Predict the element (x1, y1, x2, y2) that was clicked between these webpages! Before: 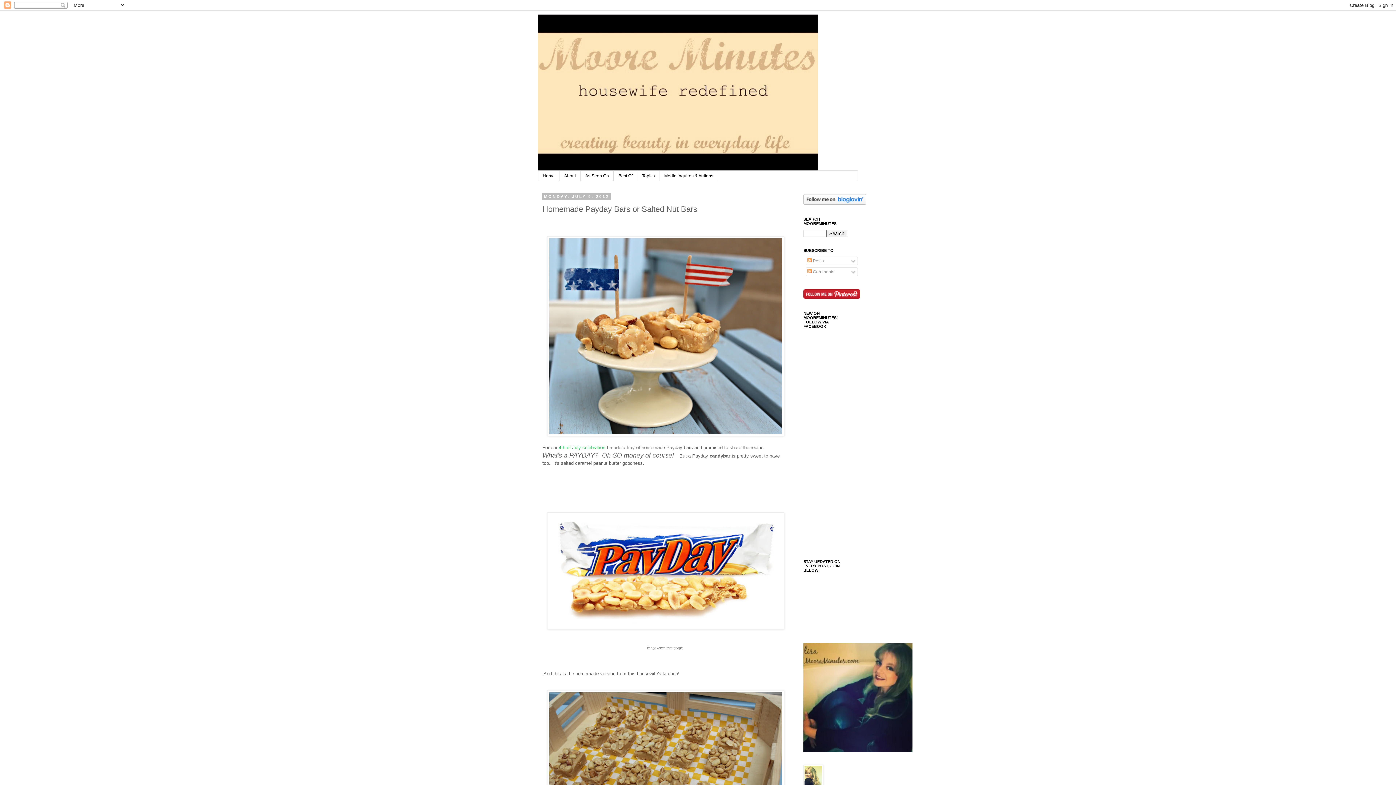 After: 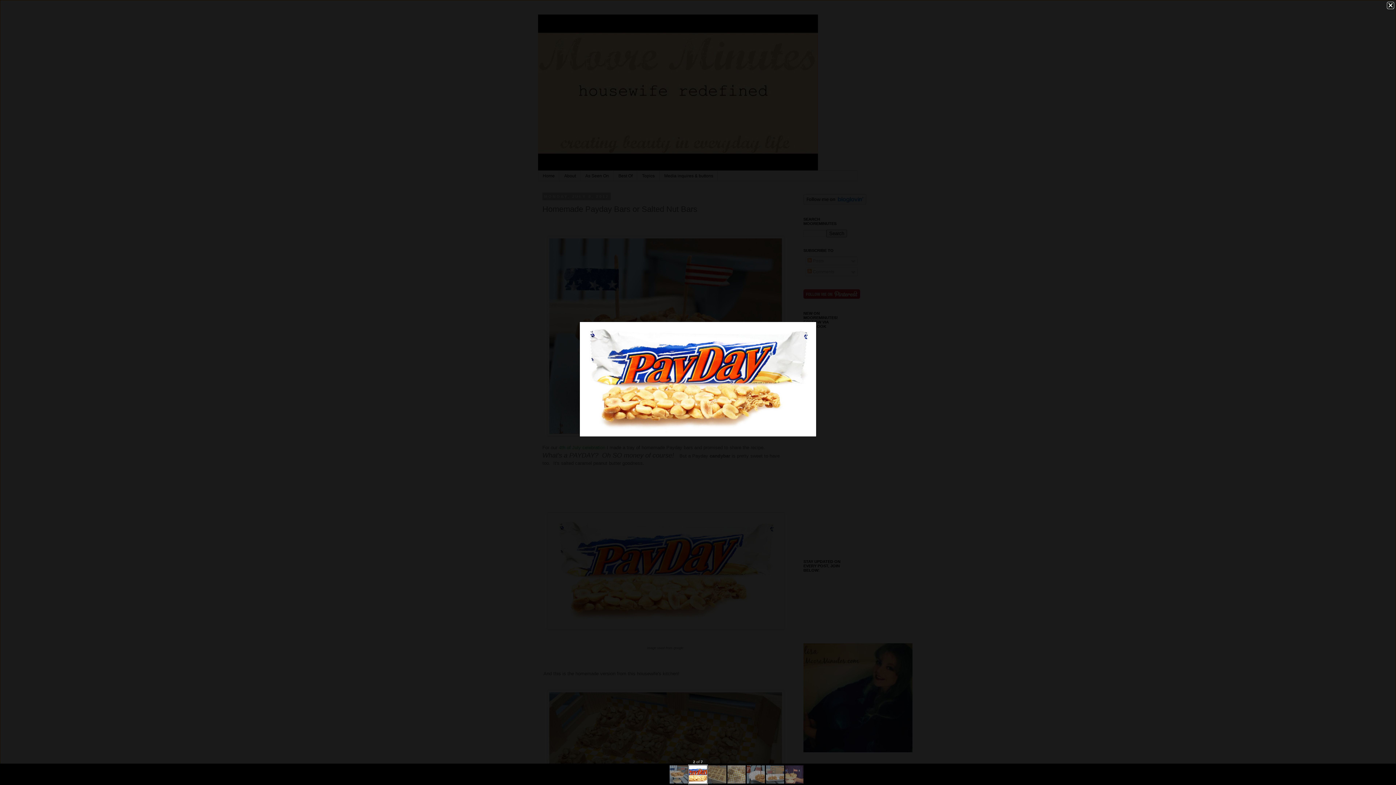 Action: bbox: (547, 625, 784, 630)